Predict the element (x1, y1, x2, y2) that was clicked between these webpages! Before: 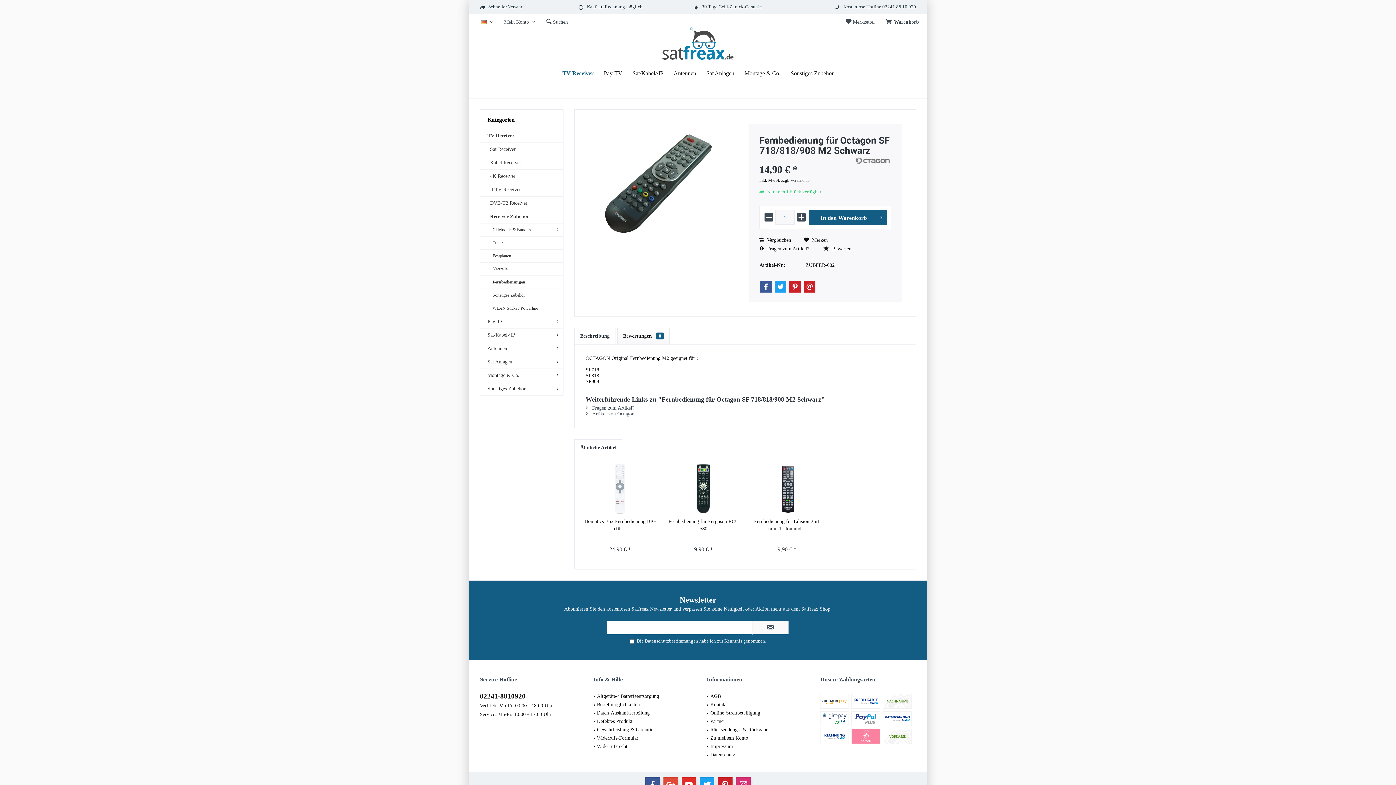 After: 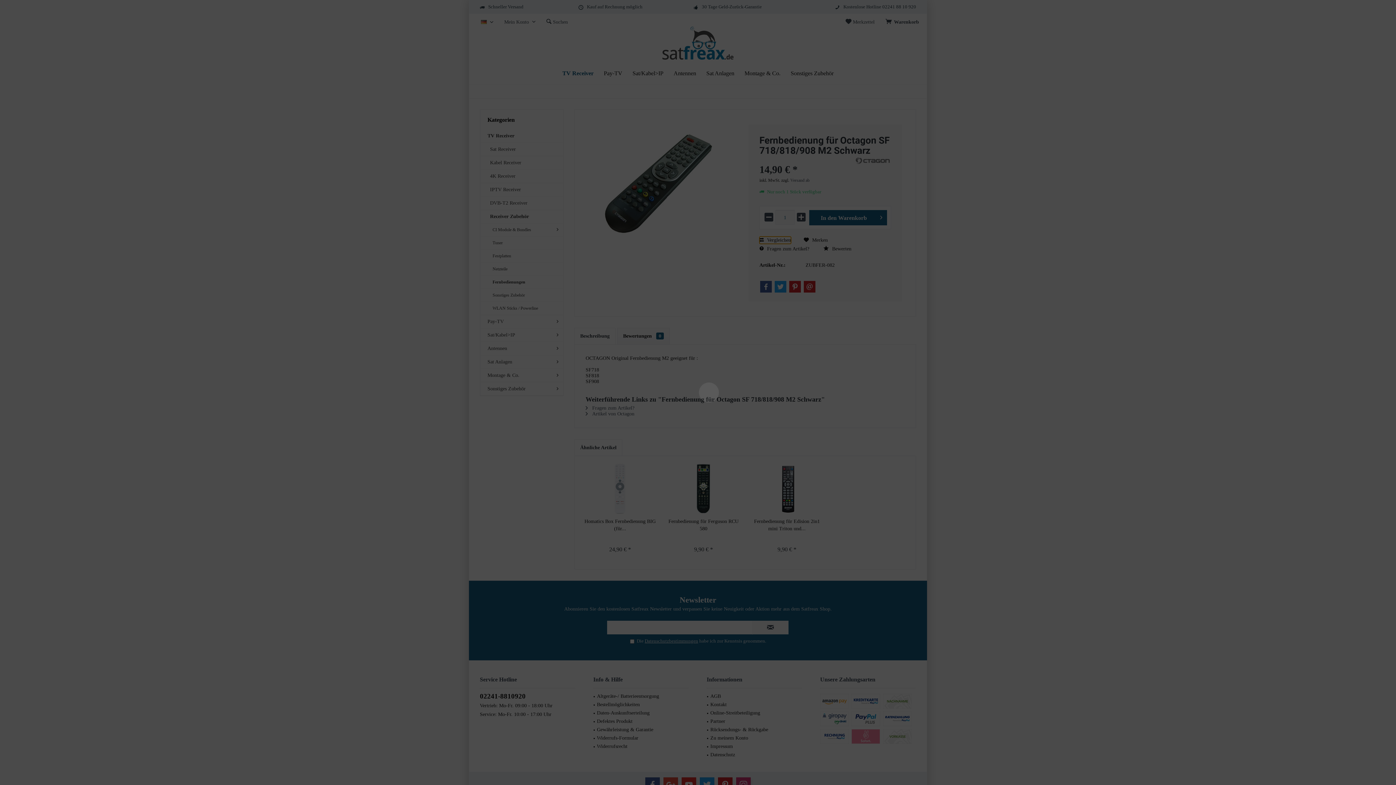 Action: label:  Vergleichen bbox: (759, 236, 791, 243)